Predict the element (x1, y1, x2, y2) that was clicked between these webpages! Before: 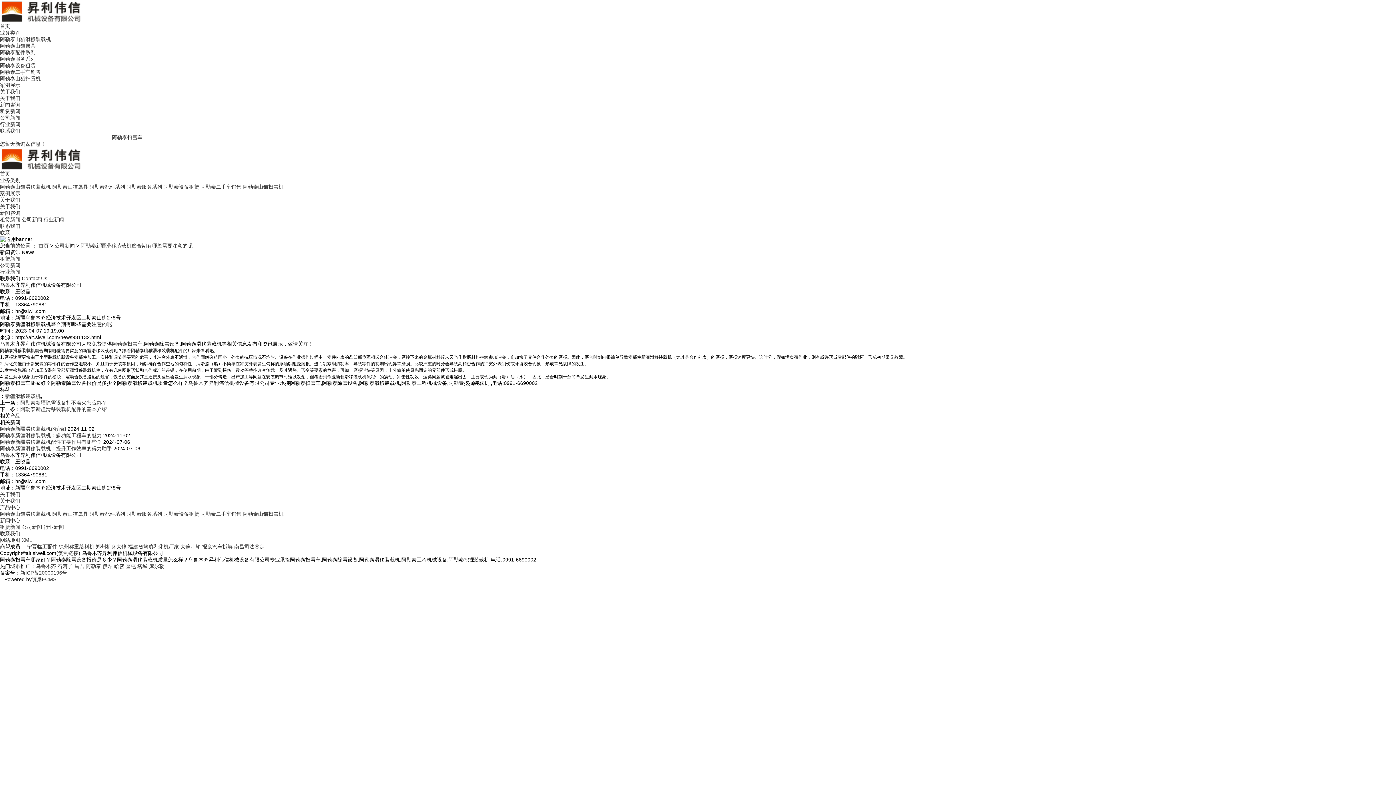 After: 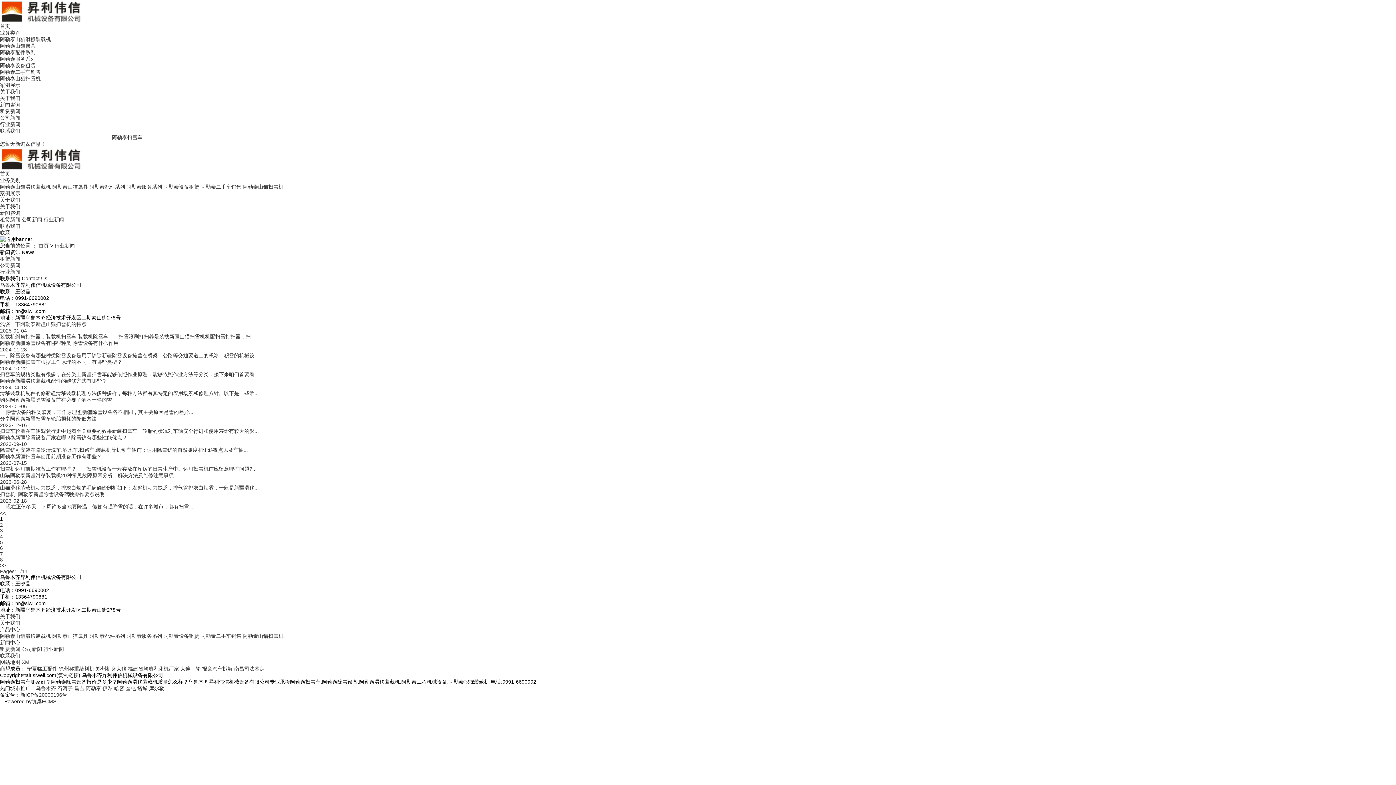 Action: label: 行业新闻 bbox: (43, 524, 64, 530)